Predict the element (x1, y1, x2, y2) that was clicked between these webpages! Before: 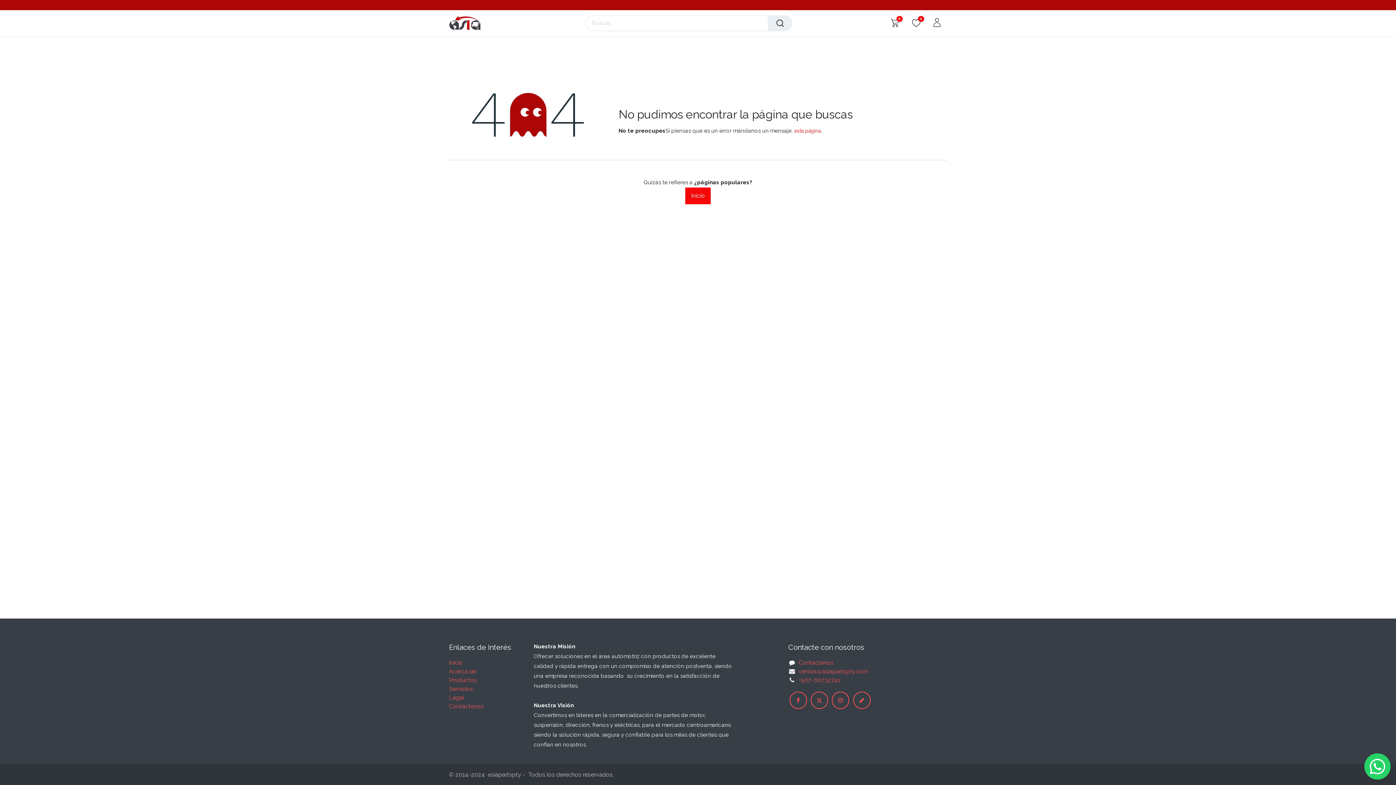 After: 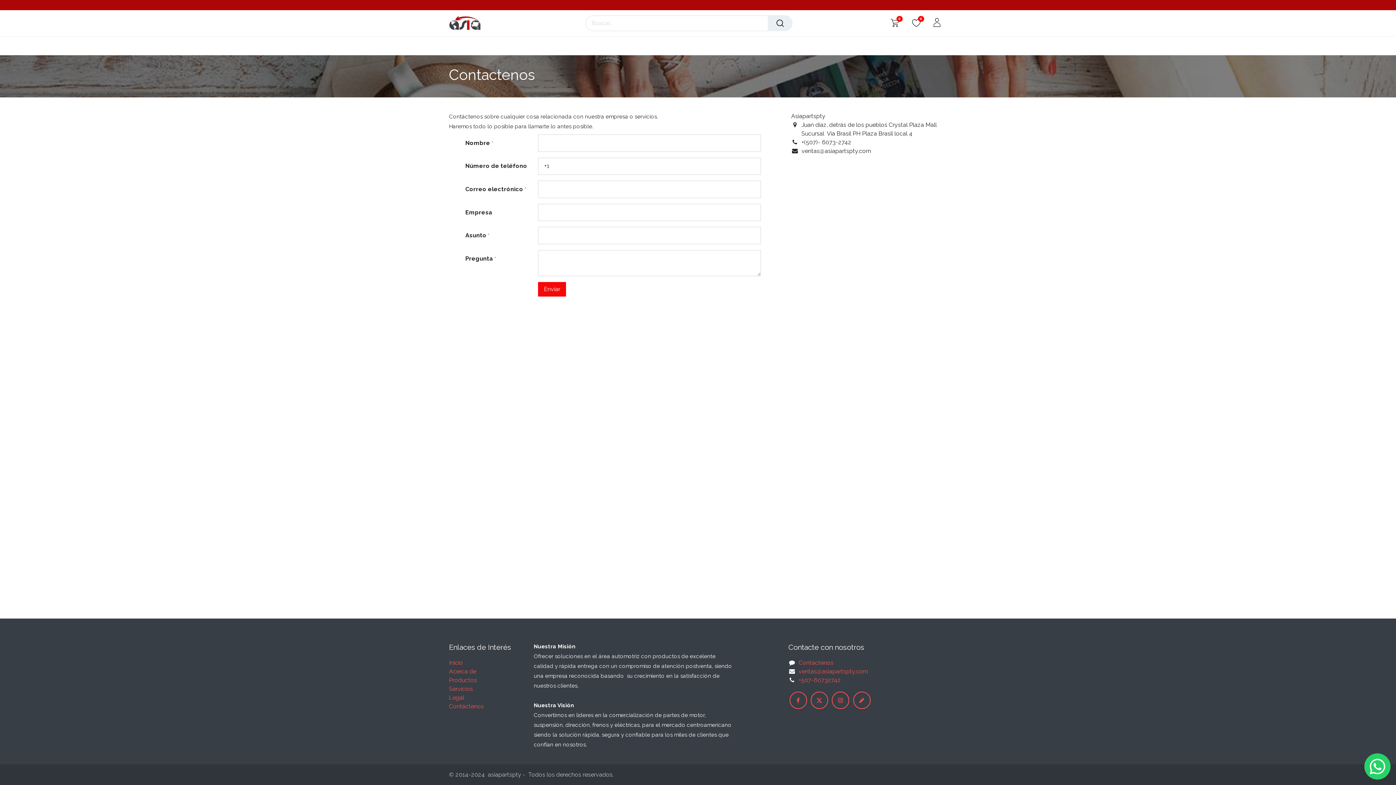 Action: bbox: (541, 36, 586, 55) label: Contáctenos